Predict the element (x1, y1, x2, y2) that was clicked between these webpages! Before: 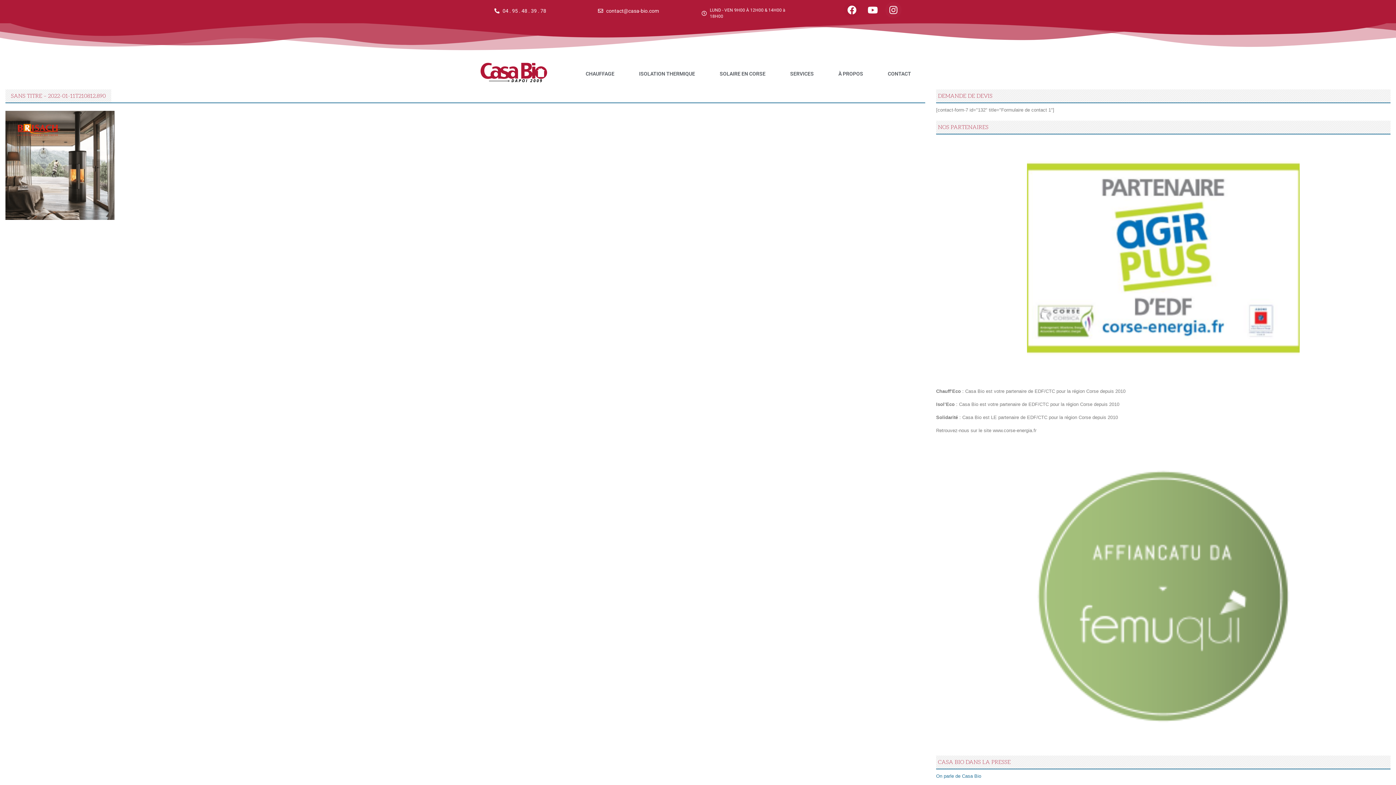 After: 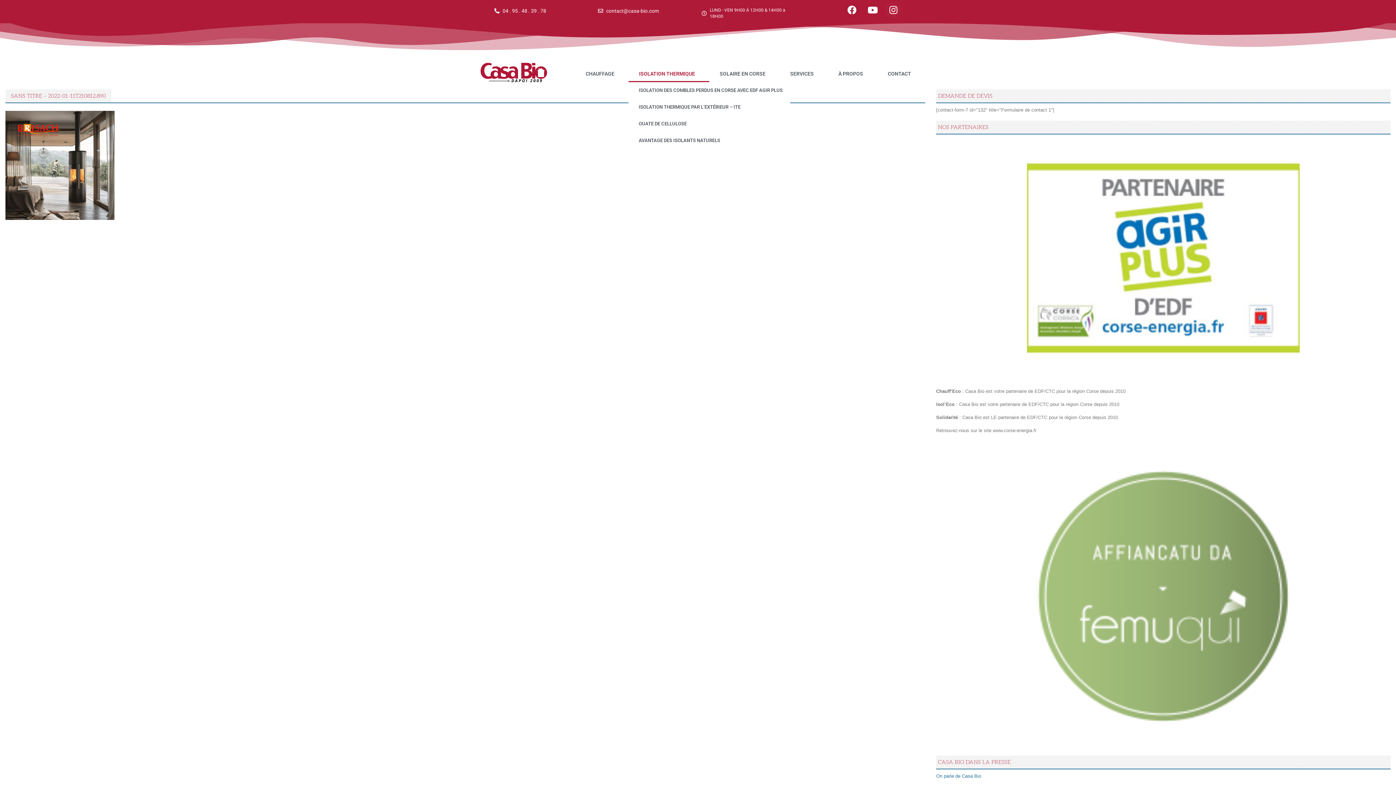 Action: label: ISOLATION THERMIQUE bbox: (628, 65, 709, 82)